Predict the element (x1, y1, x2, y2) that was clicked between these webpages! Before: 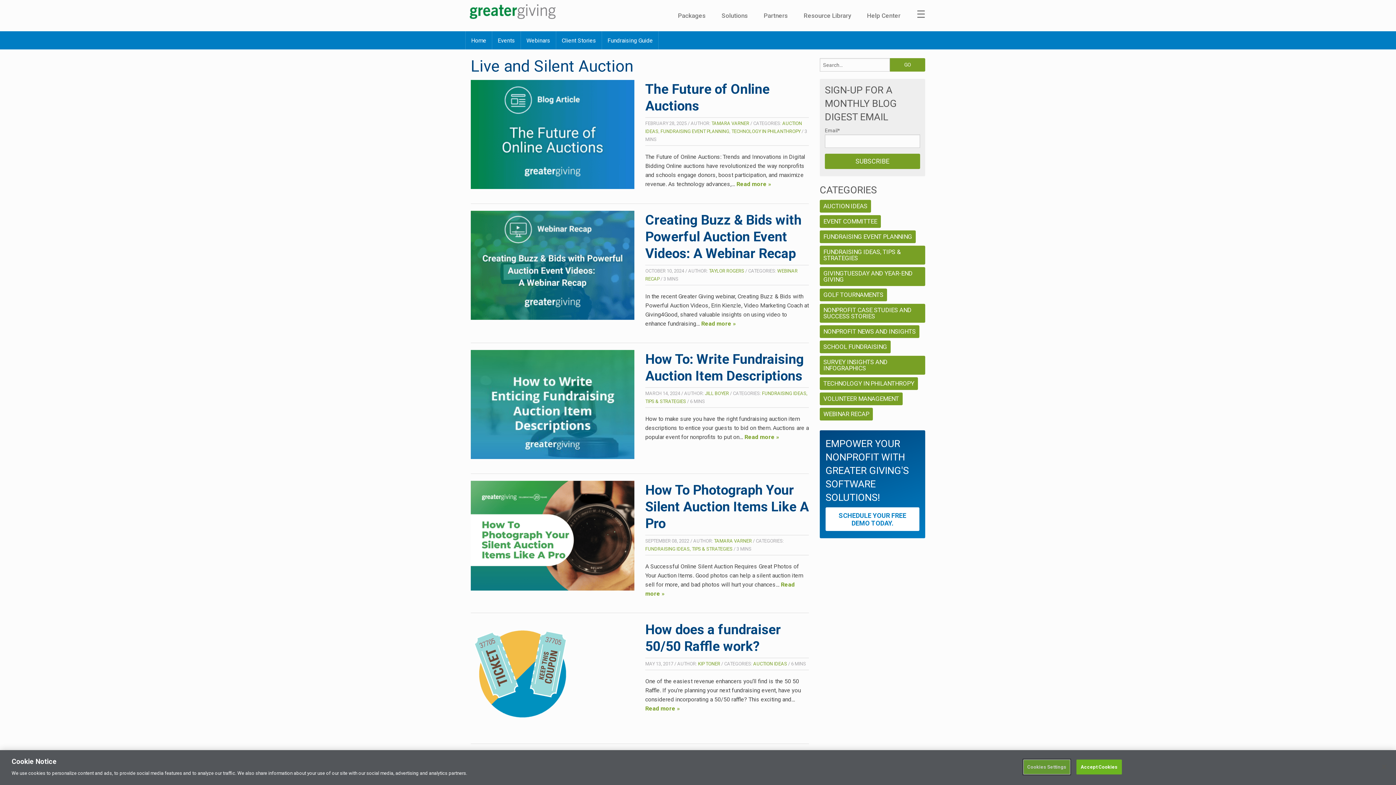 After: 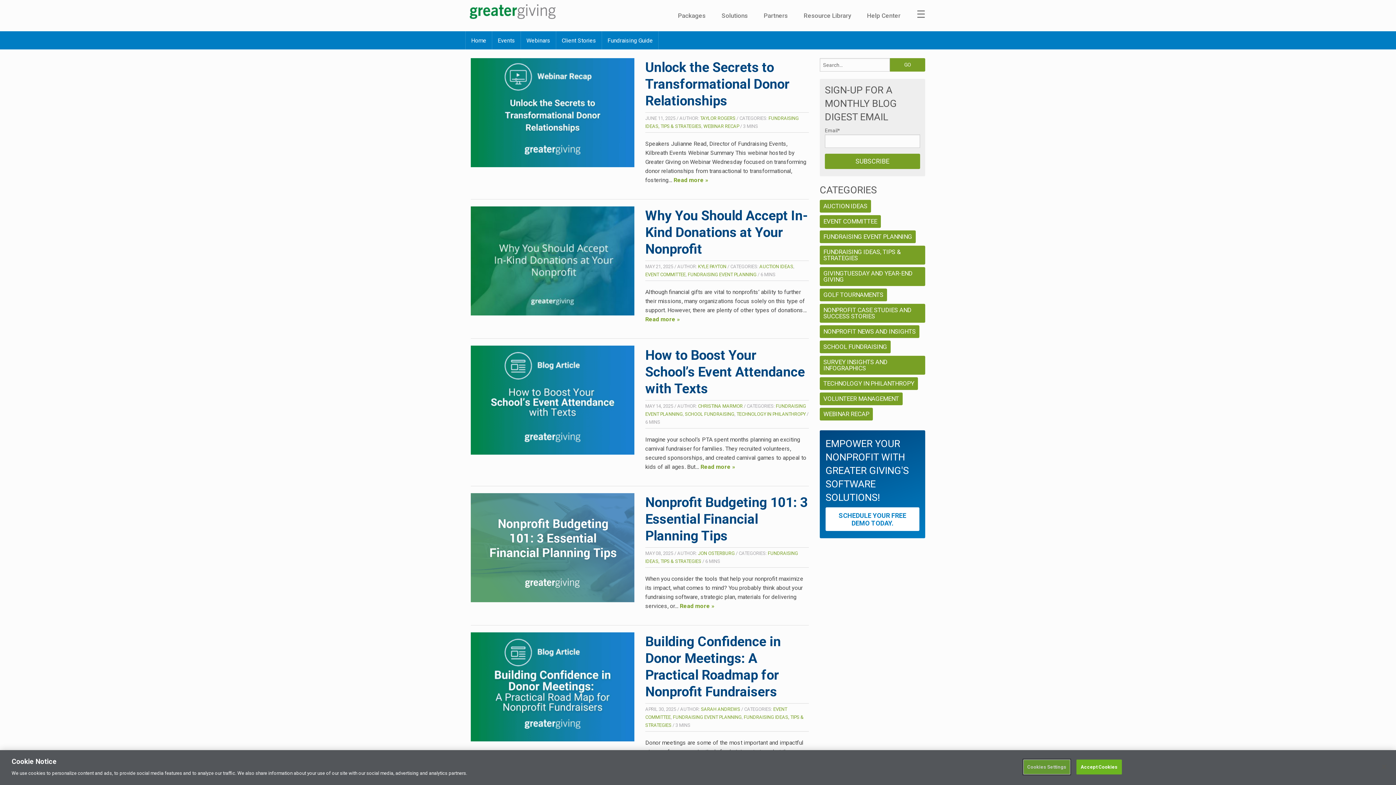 Action: label: TAYLOR ROGERS bbox: (709, 268, 744, 273)